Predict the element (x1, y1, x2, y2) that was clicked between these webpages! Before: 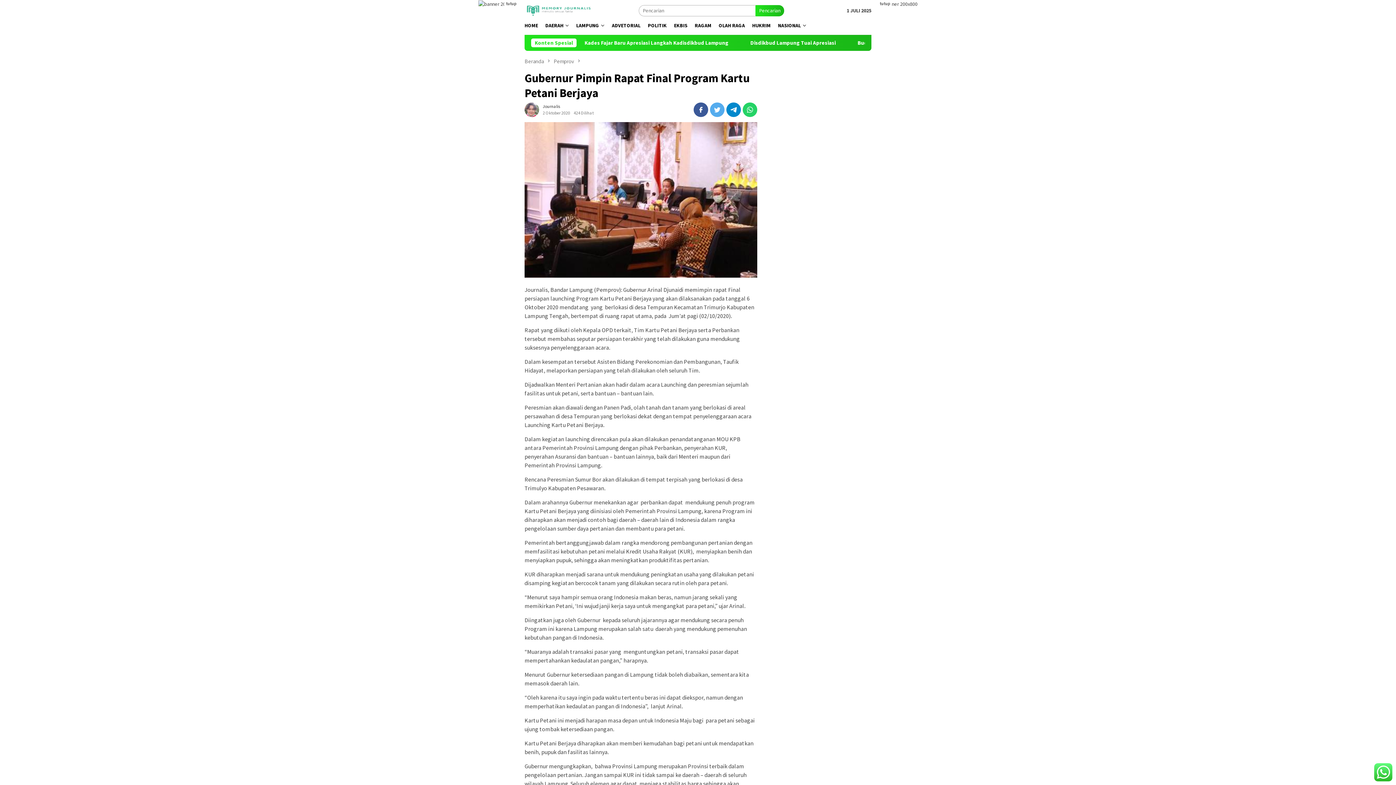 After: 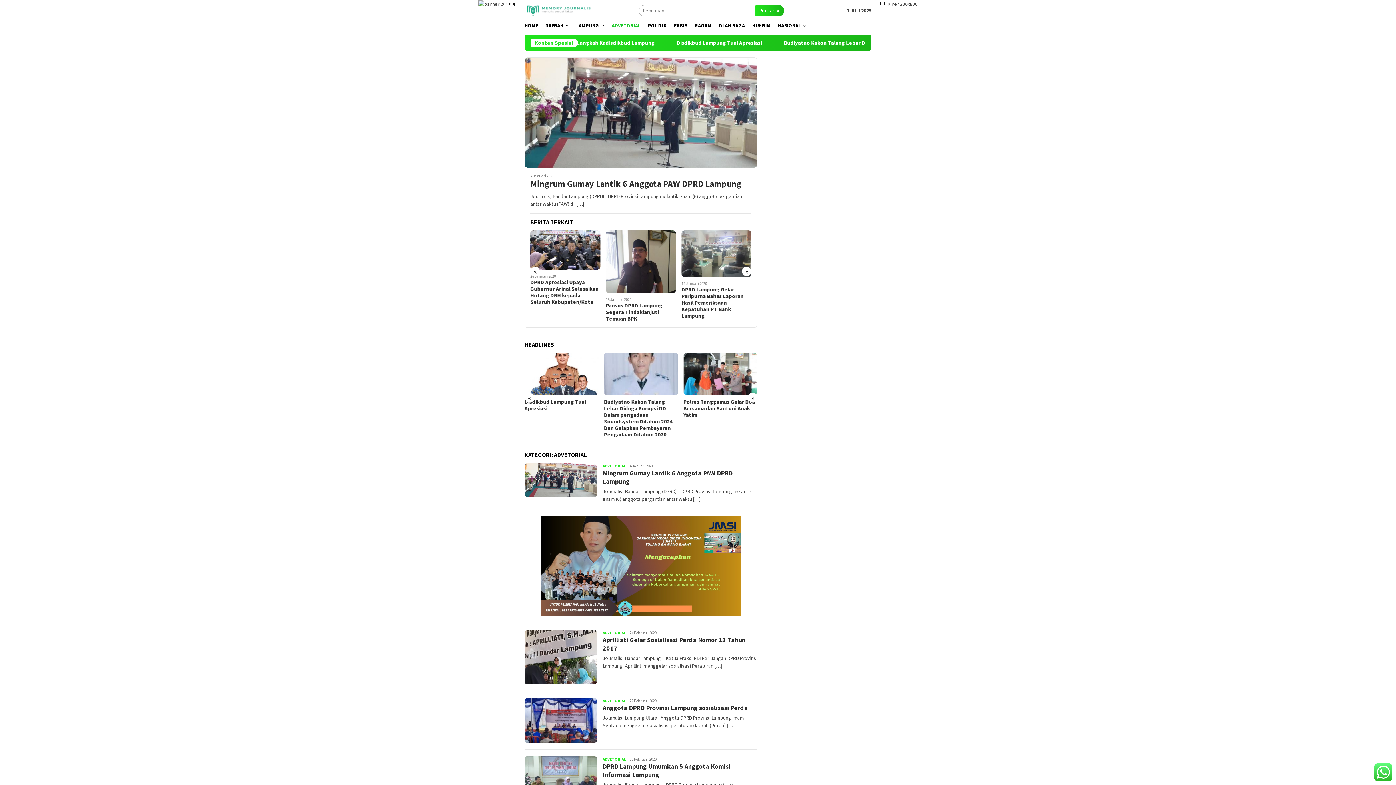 Action: label: ADVETORIAL bbox: (608, 16, 644, 34)